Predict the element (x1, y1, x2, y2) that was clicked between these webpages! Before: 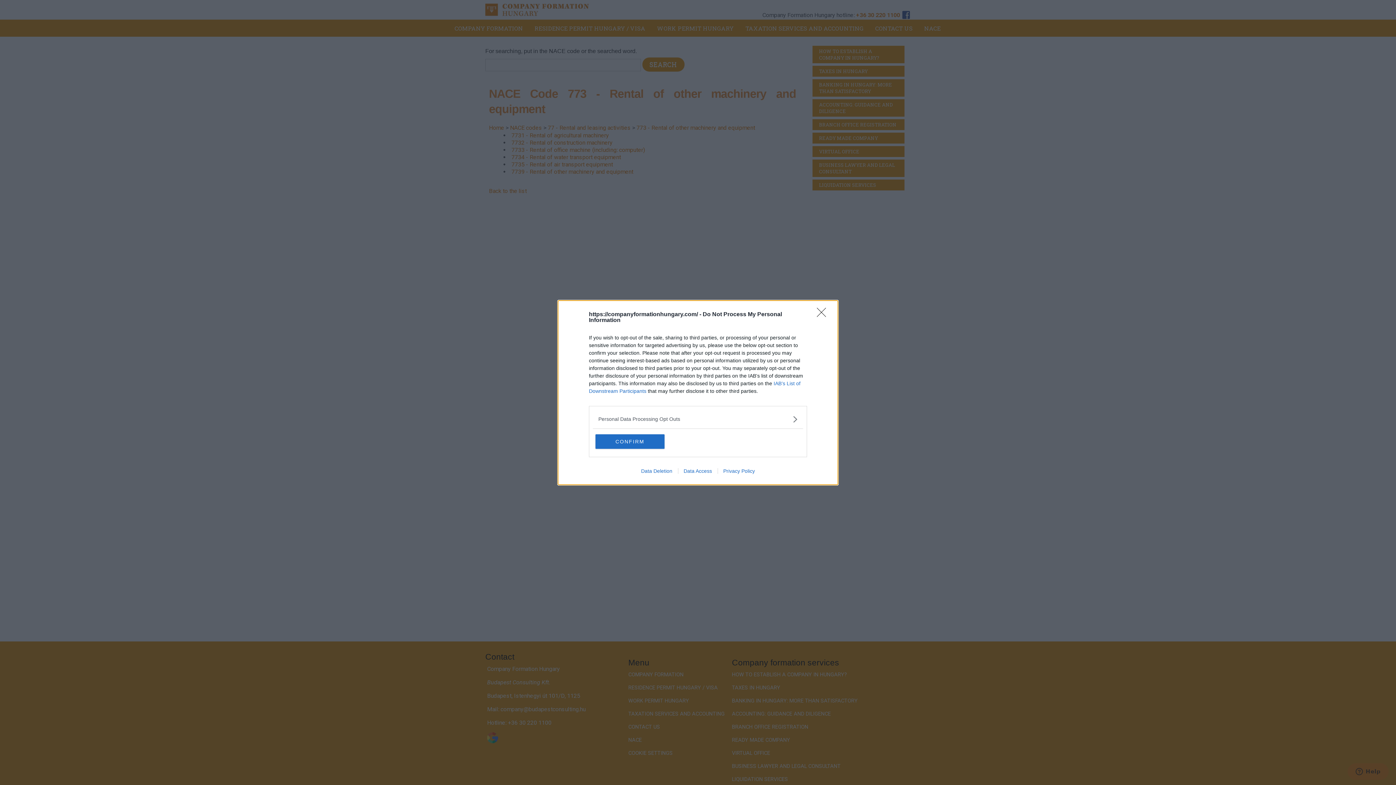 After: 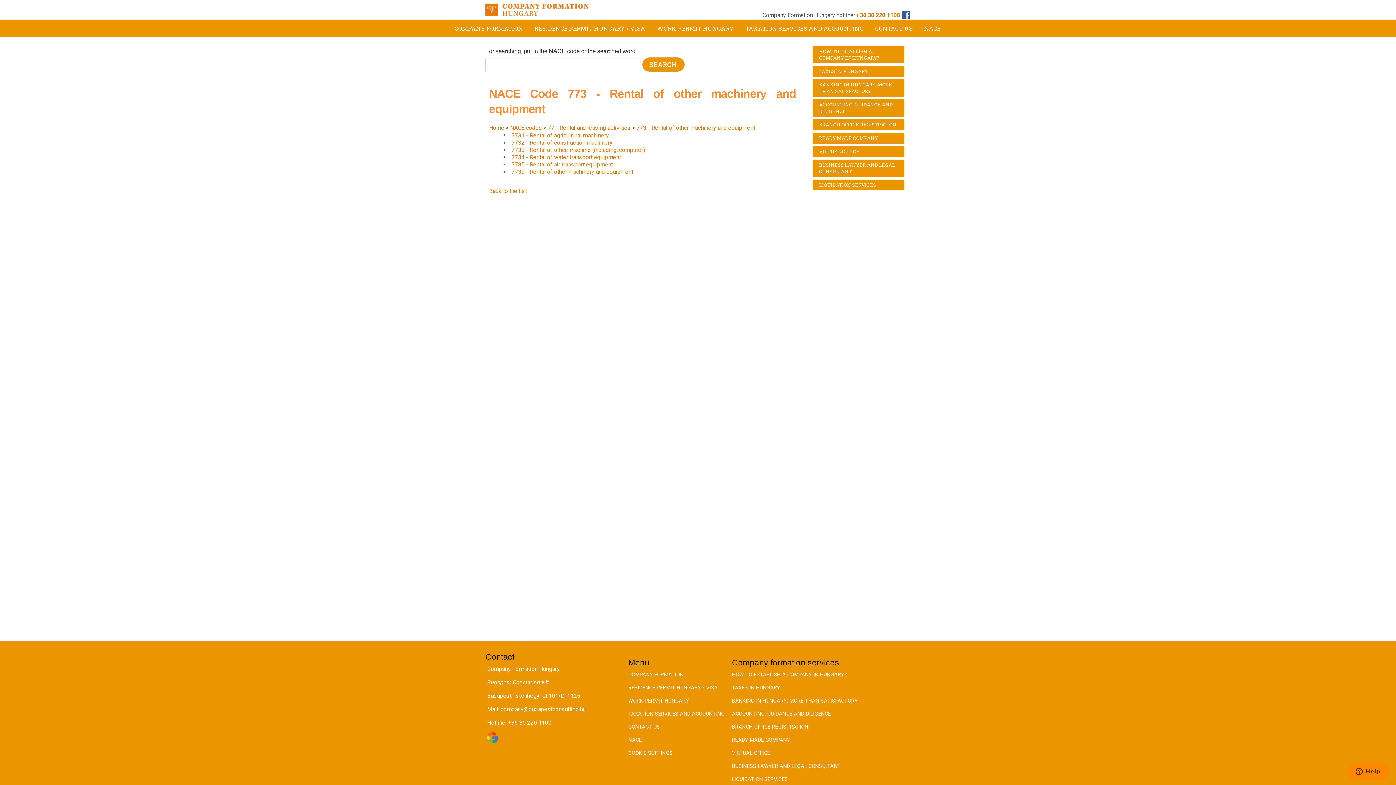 Action: bbox: (595, 434, 664, 448) label: CONFIRM